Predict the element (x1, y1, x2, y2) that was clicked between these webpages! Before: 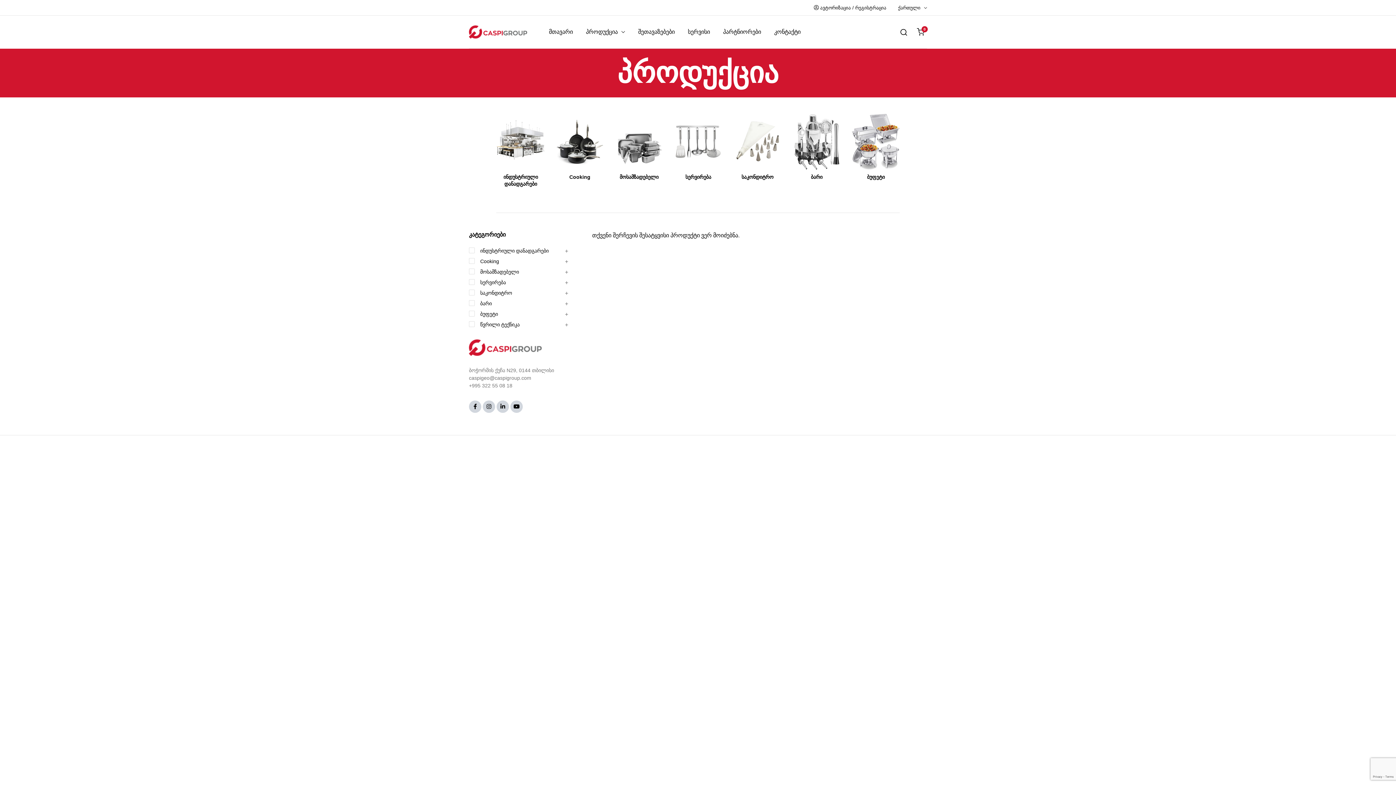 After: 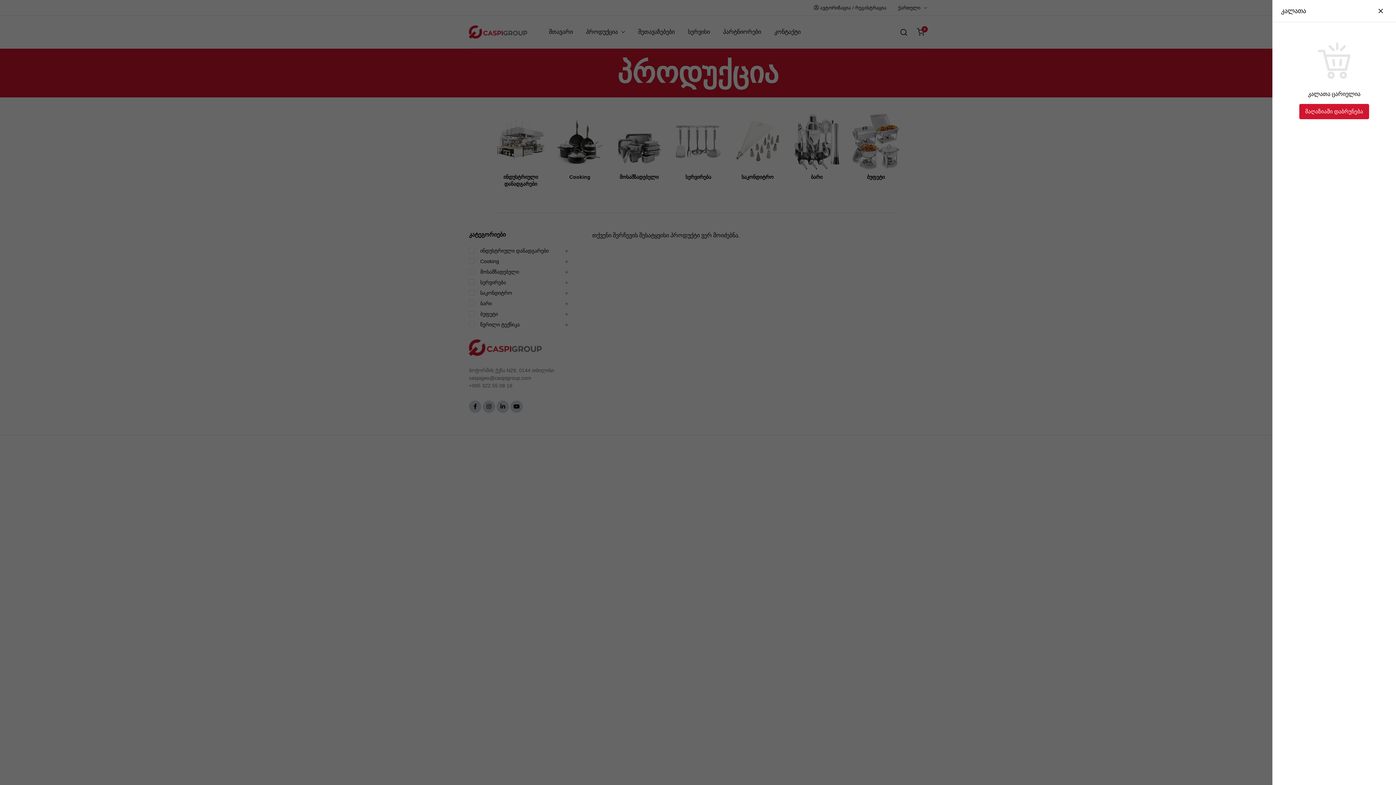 Action: label: 0 bbox: (914, 25, 927, 38)